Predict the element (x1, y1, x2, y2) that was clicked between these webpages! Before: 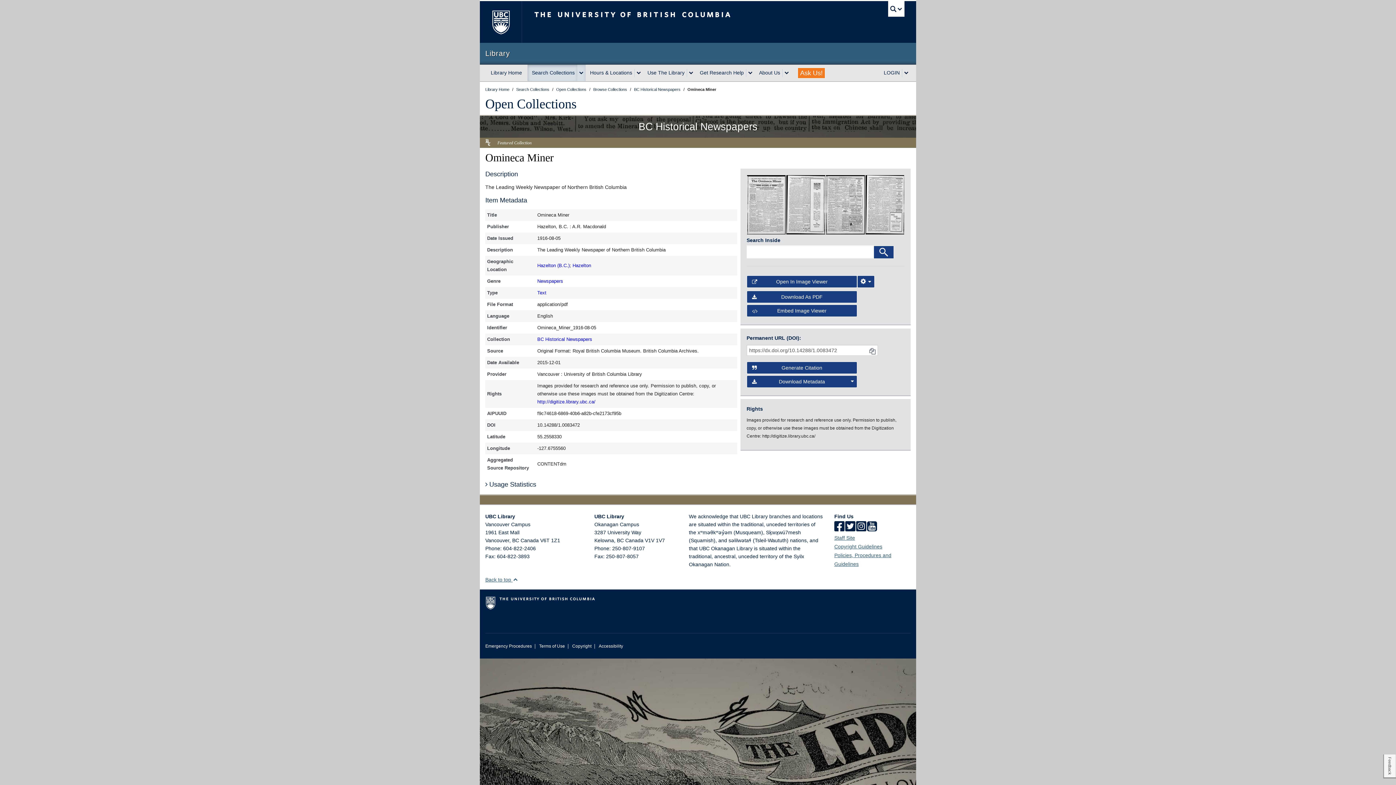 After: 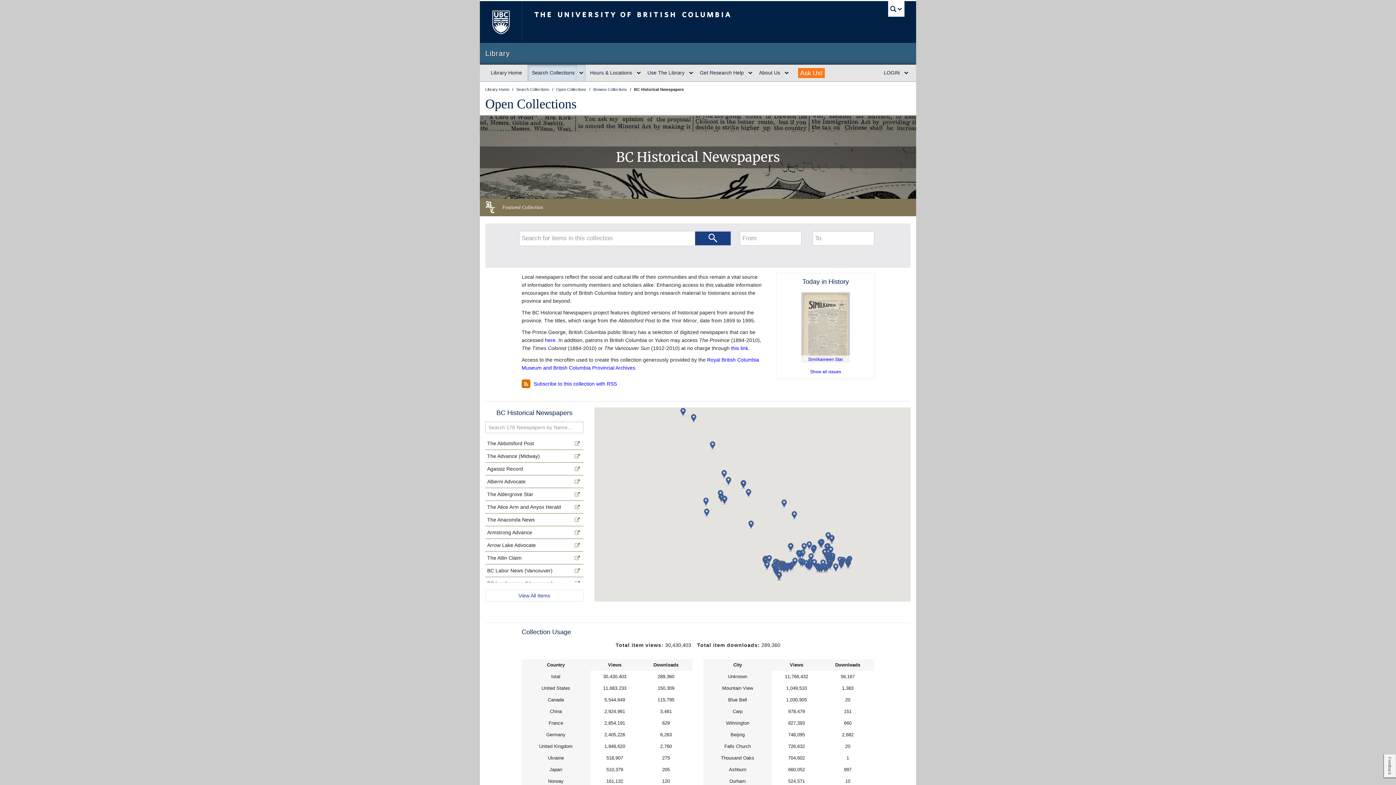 Action: bbox: (634, 87, 680, 91) label: BC Historical Newspapers